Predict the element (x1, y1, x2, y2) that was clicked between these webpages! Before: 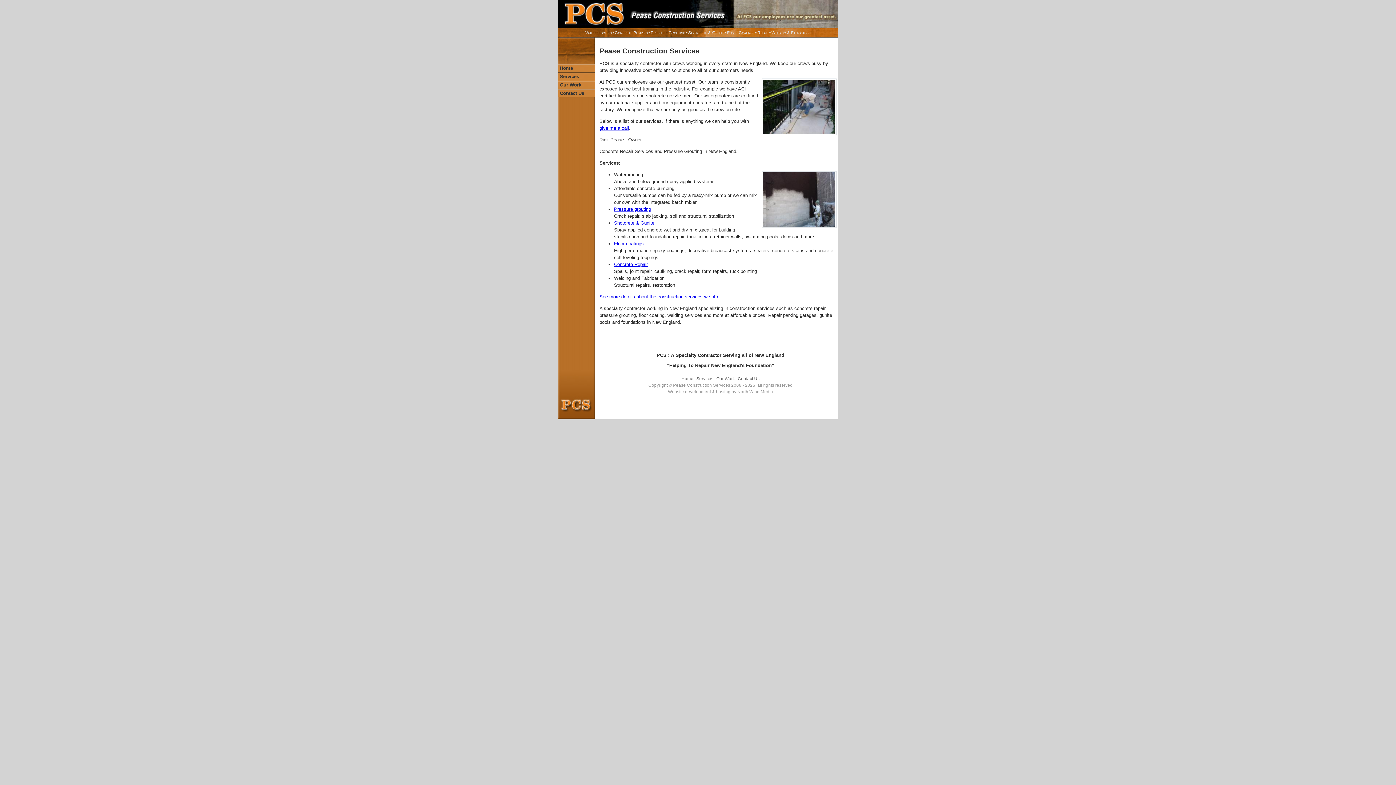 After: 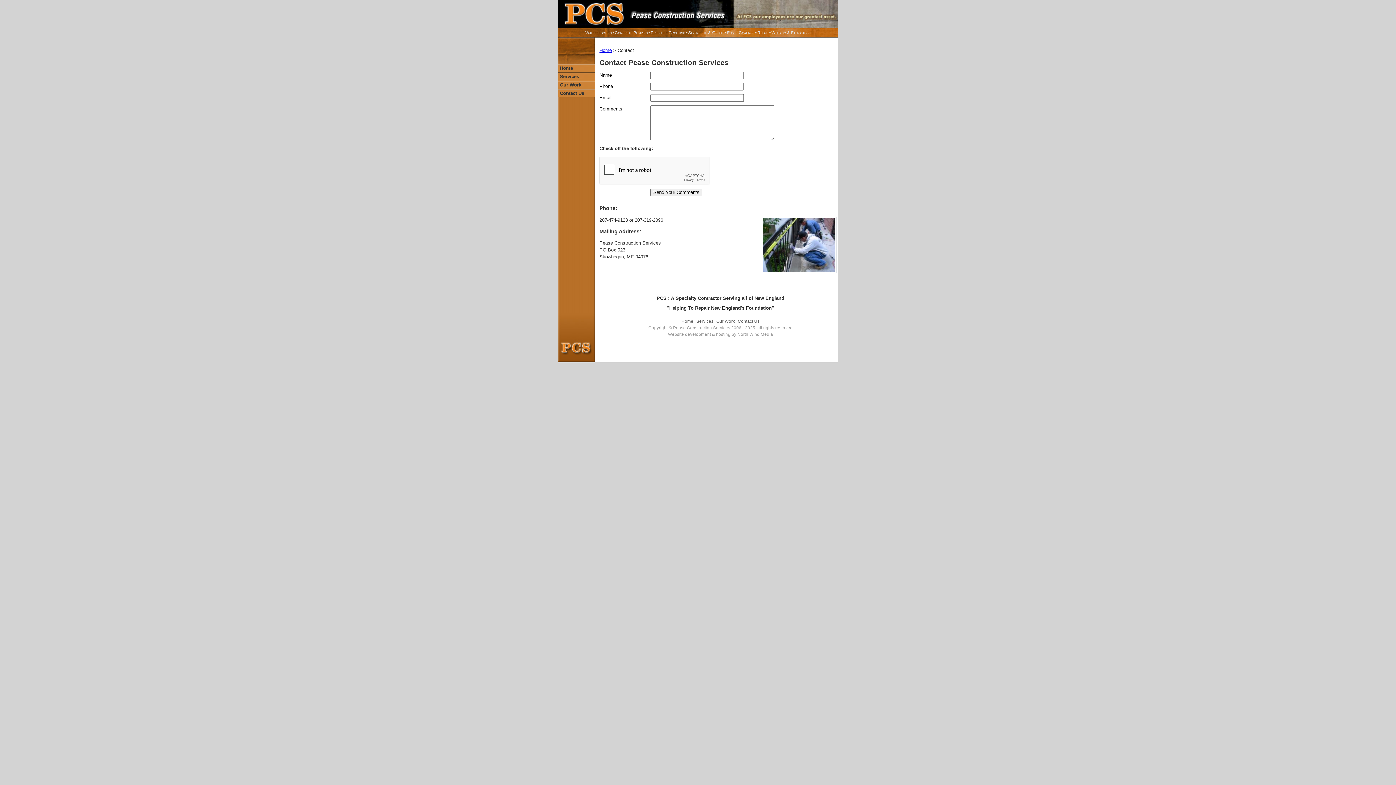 Action: bbox: (599, 125, 629, 130) label: give me a call